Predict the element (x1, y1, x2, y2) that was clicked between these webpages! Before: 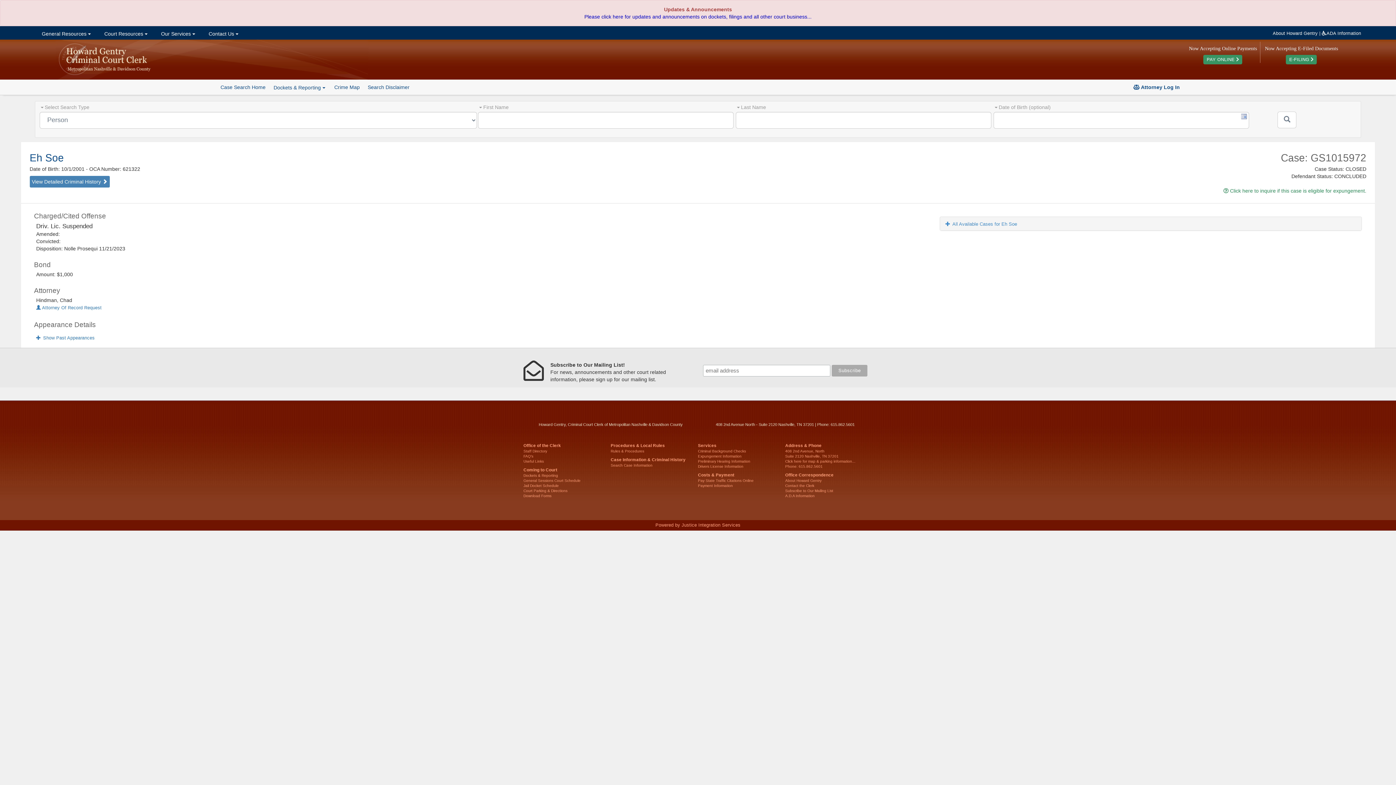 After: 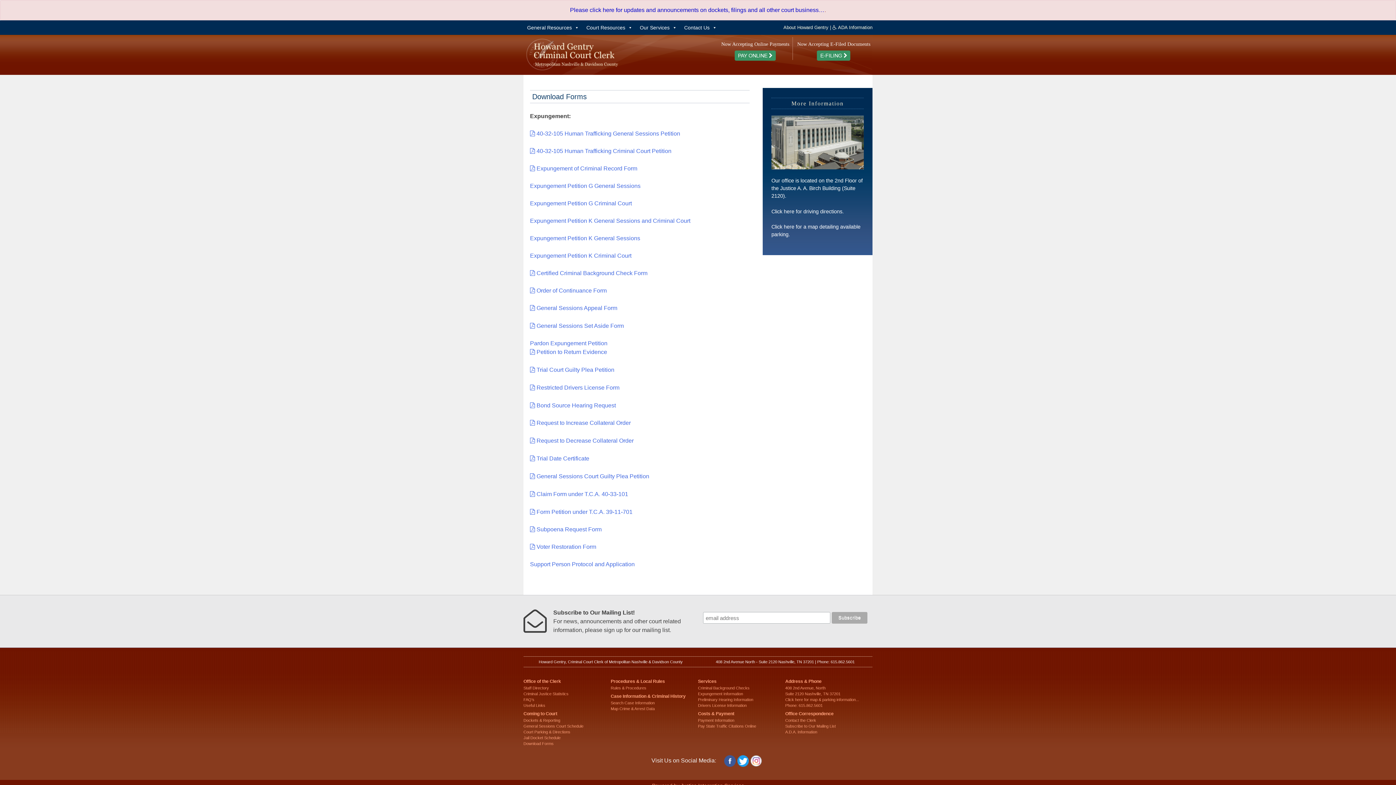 Action: bbox: (523, 494, 551, 498) label: Download Forms